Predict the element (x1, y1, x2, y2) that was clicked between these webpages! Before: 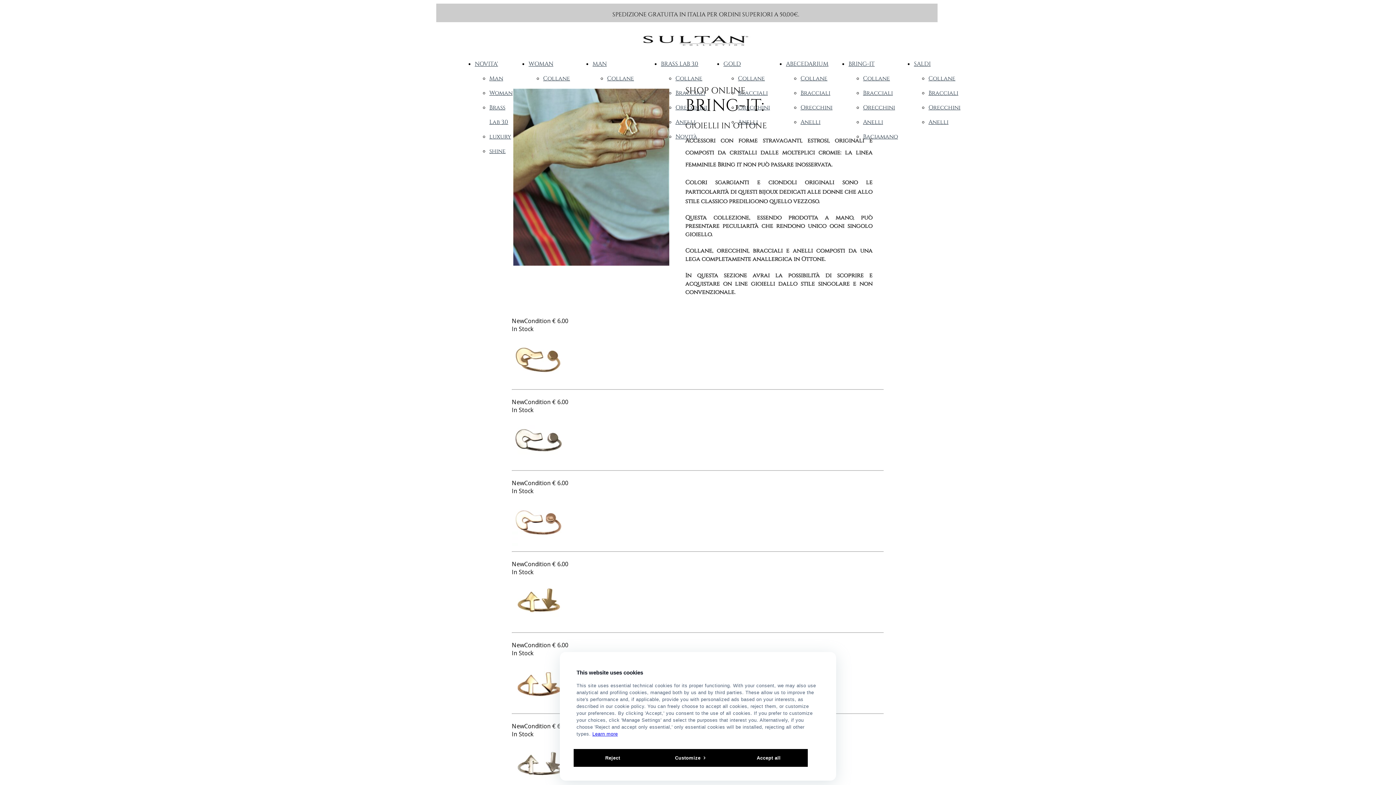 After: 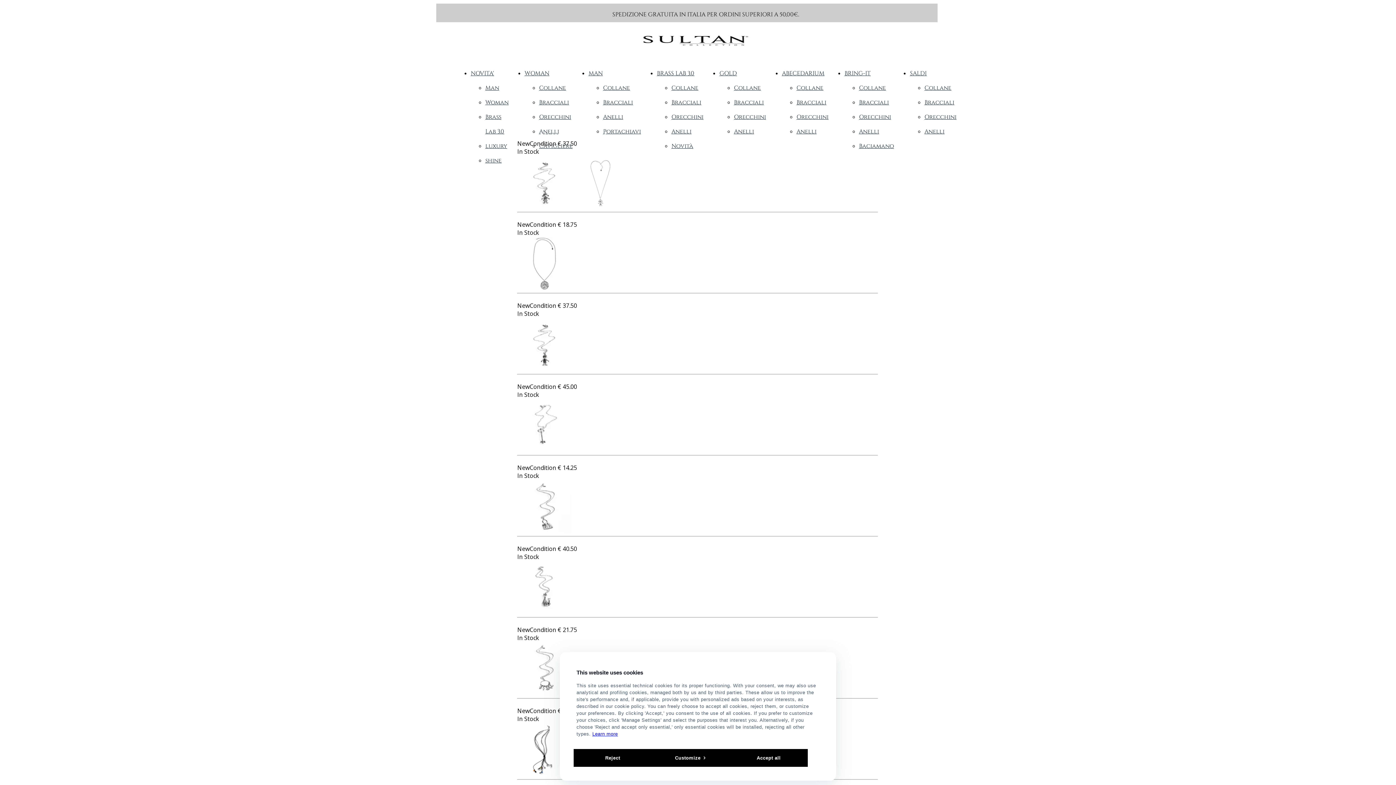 Action: bbox: (543, 74, 570, 82) label: Collane